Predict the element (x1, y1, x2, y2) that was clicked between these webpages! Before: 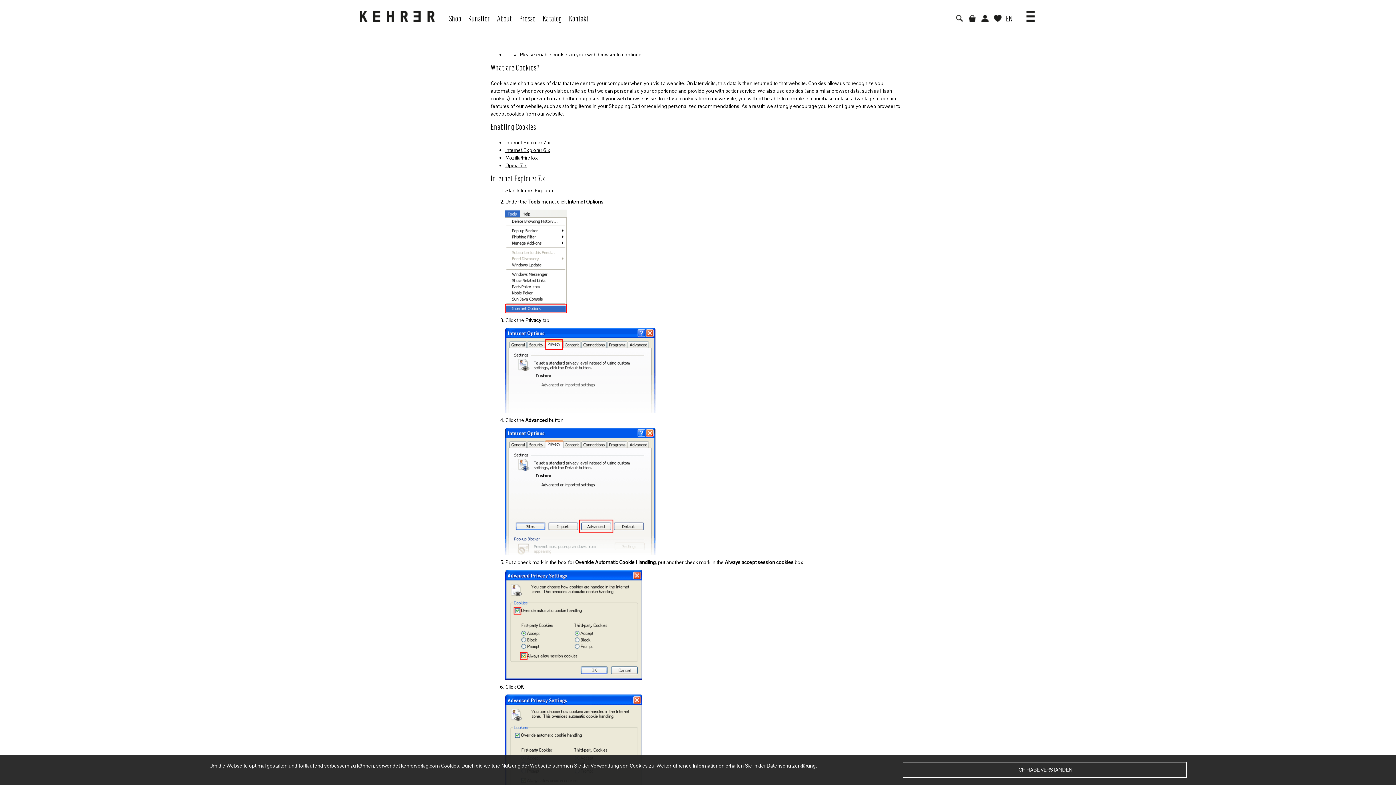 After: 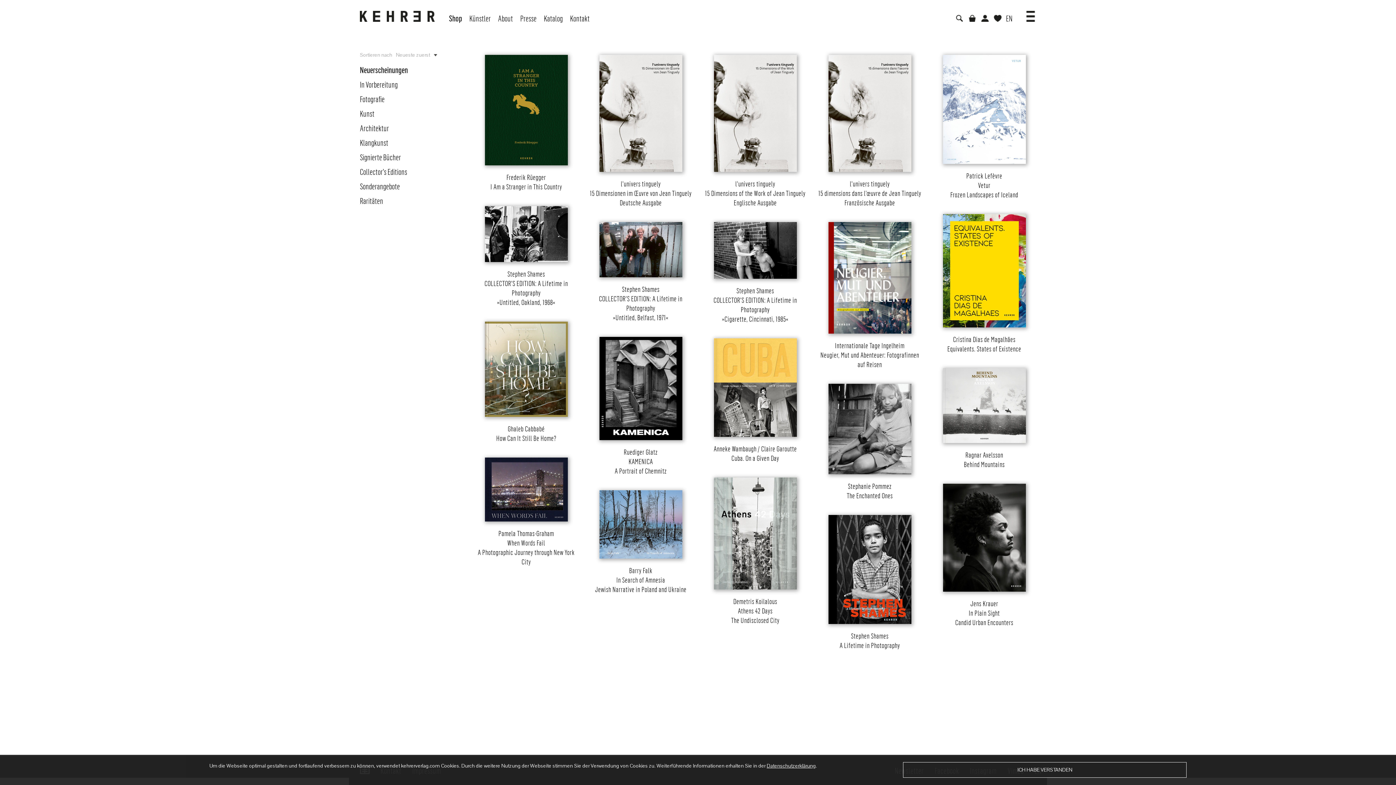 Action: bbox: (445, 0, 464, 27) label: Shop